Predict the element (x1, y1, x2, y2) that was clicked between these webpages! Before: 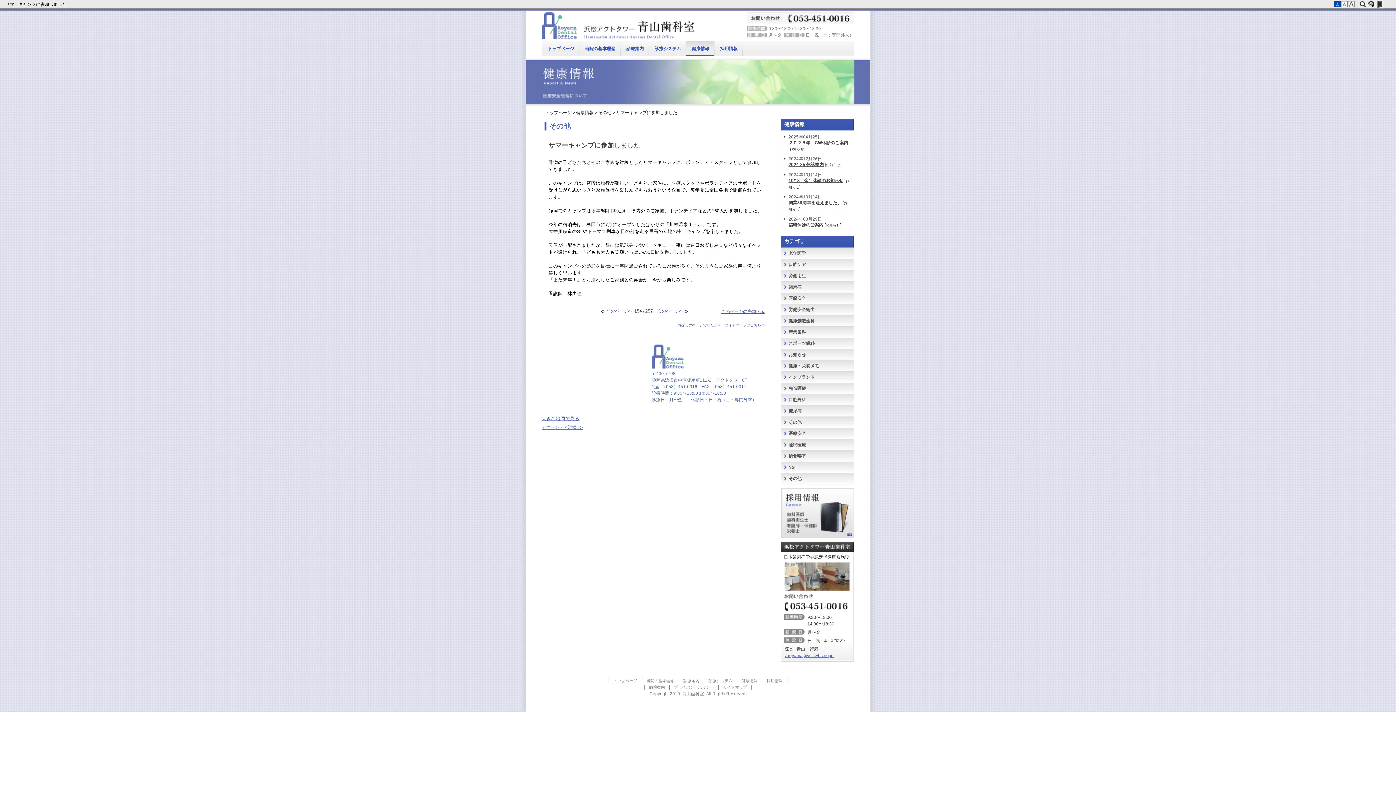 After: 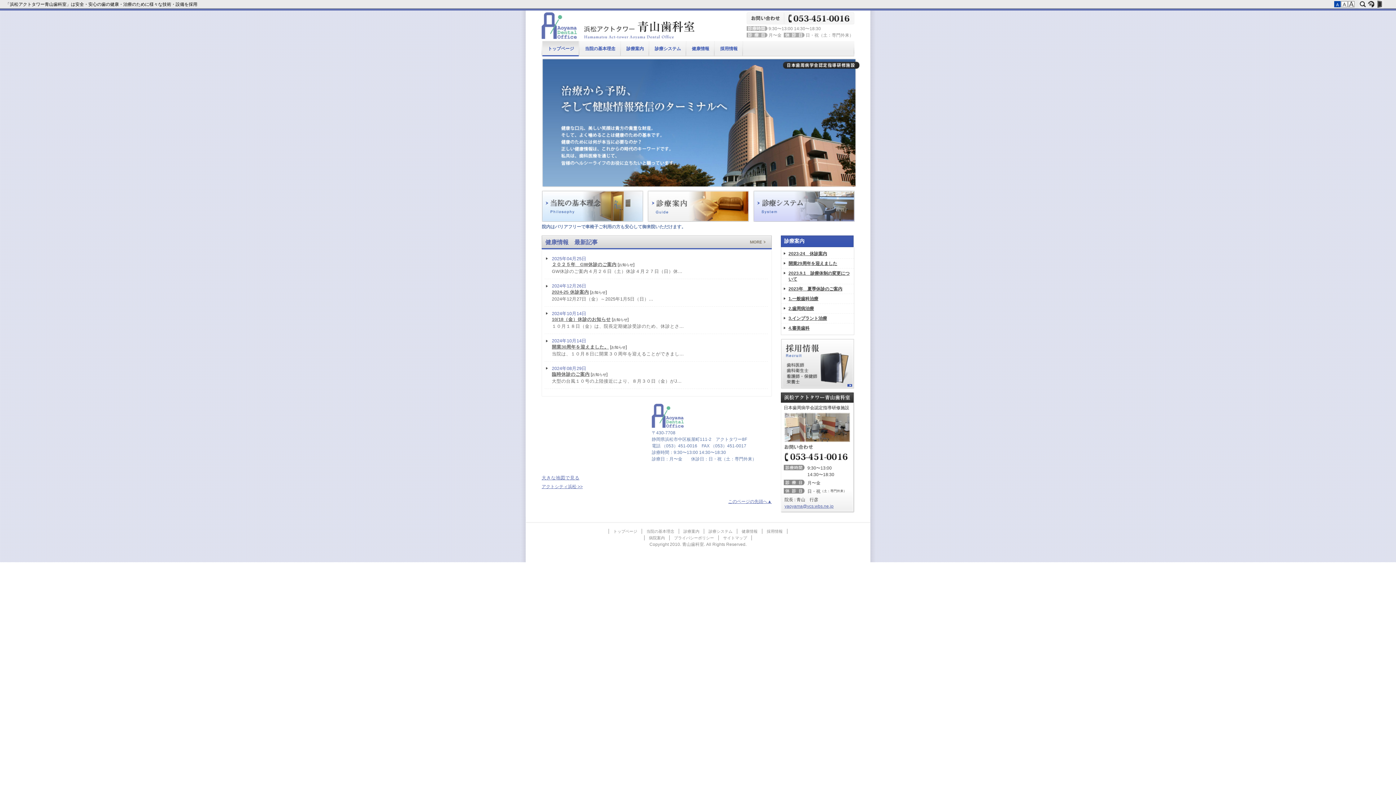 Action: bbox: (545, 110, 571, 115) label: トップページ